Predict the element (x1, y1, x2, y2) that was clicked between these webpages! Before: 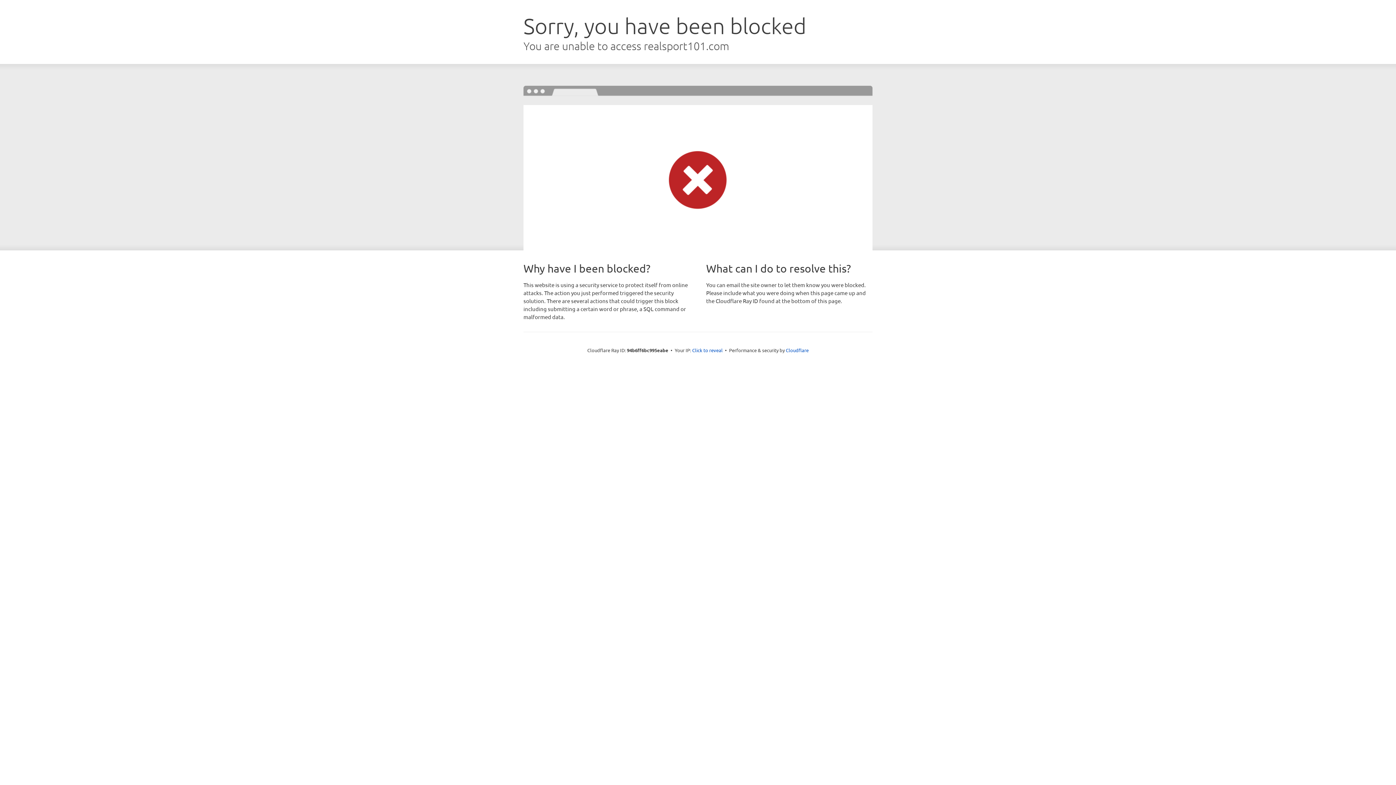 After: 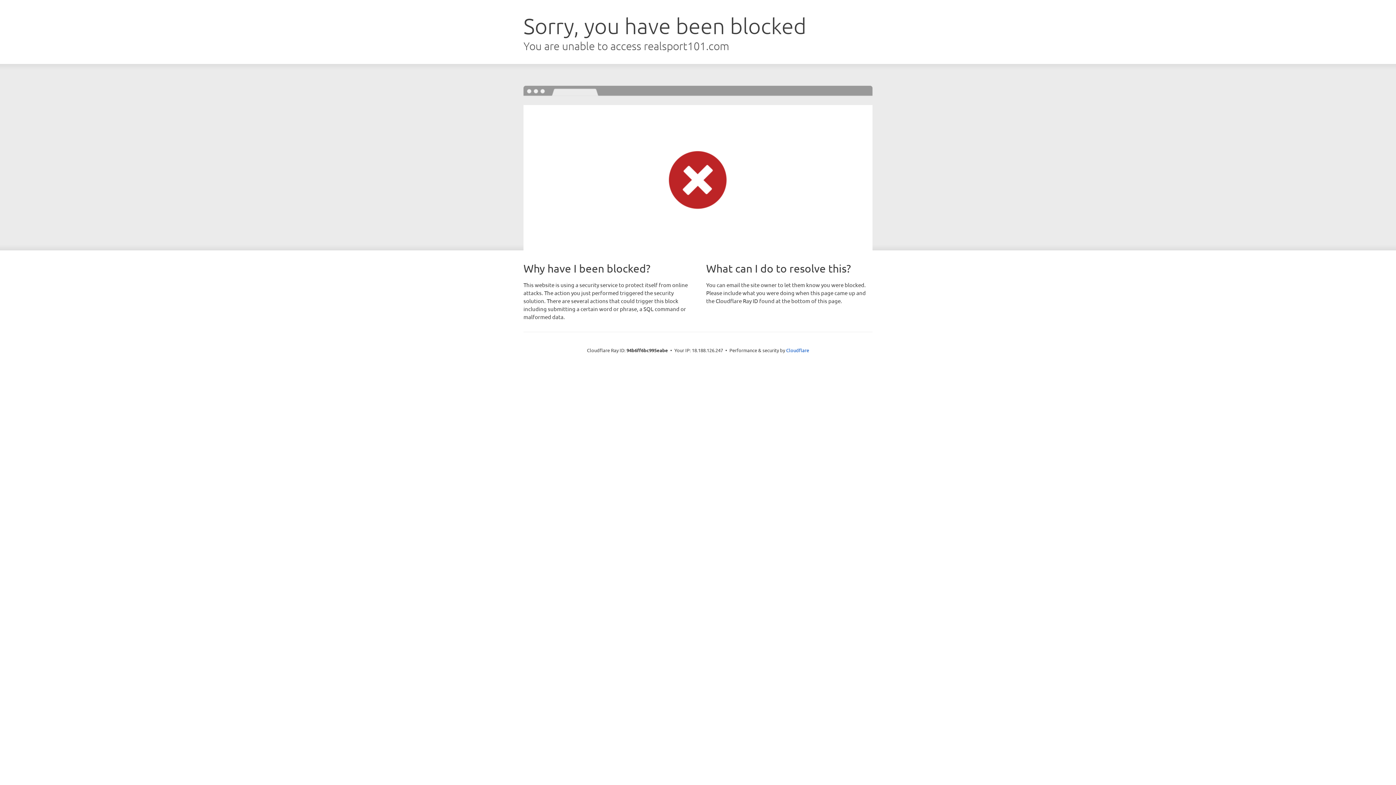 Action: label: Click to reveal bbox: (692, 346, 722, 353)